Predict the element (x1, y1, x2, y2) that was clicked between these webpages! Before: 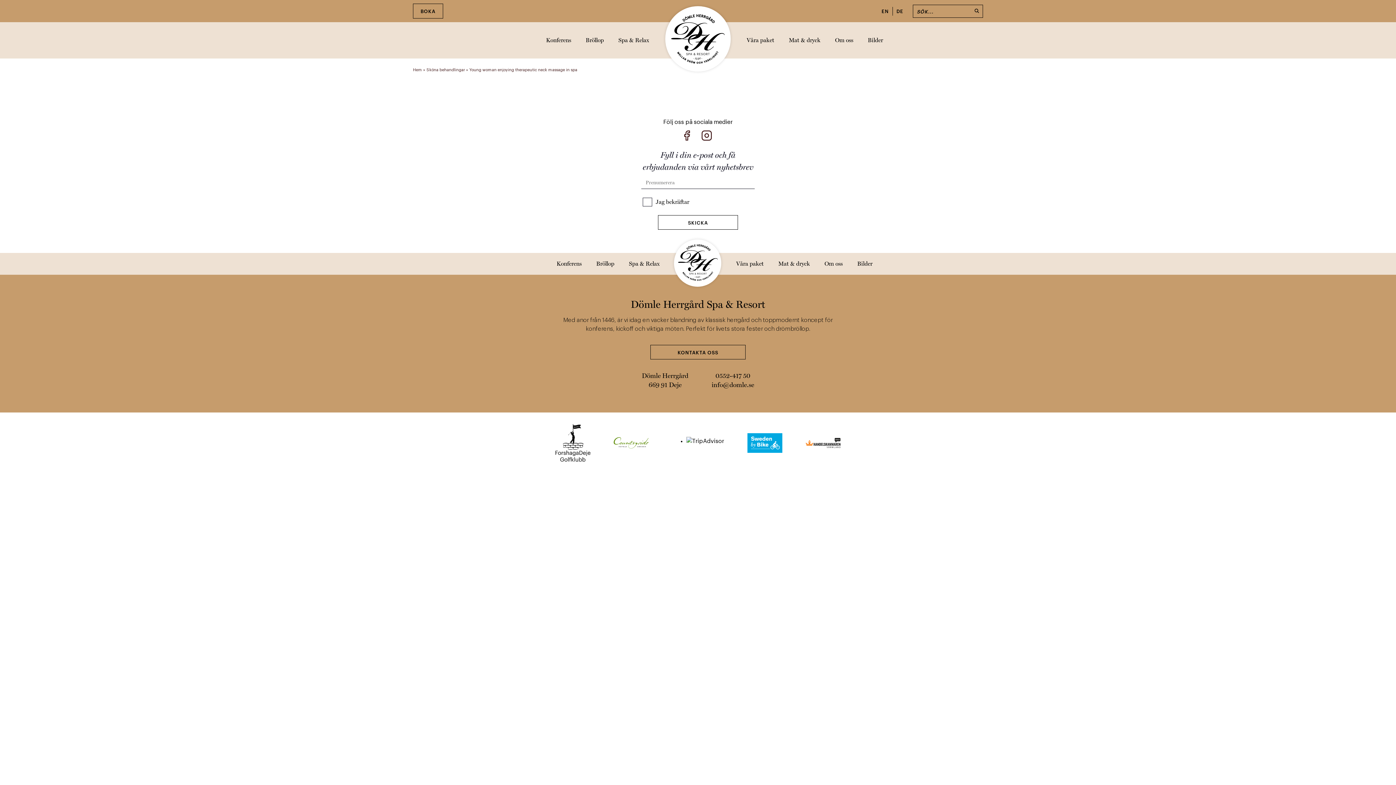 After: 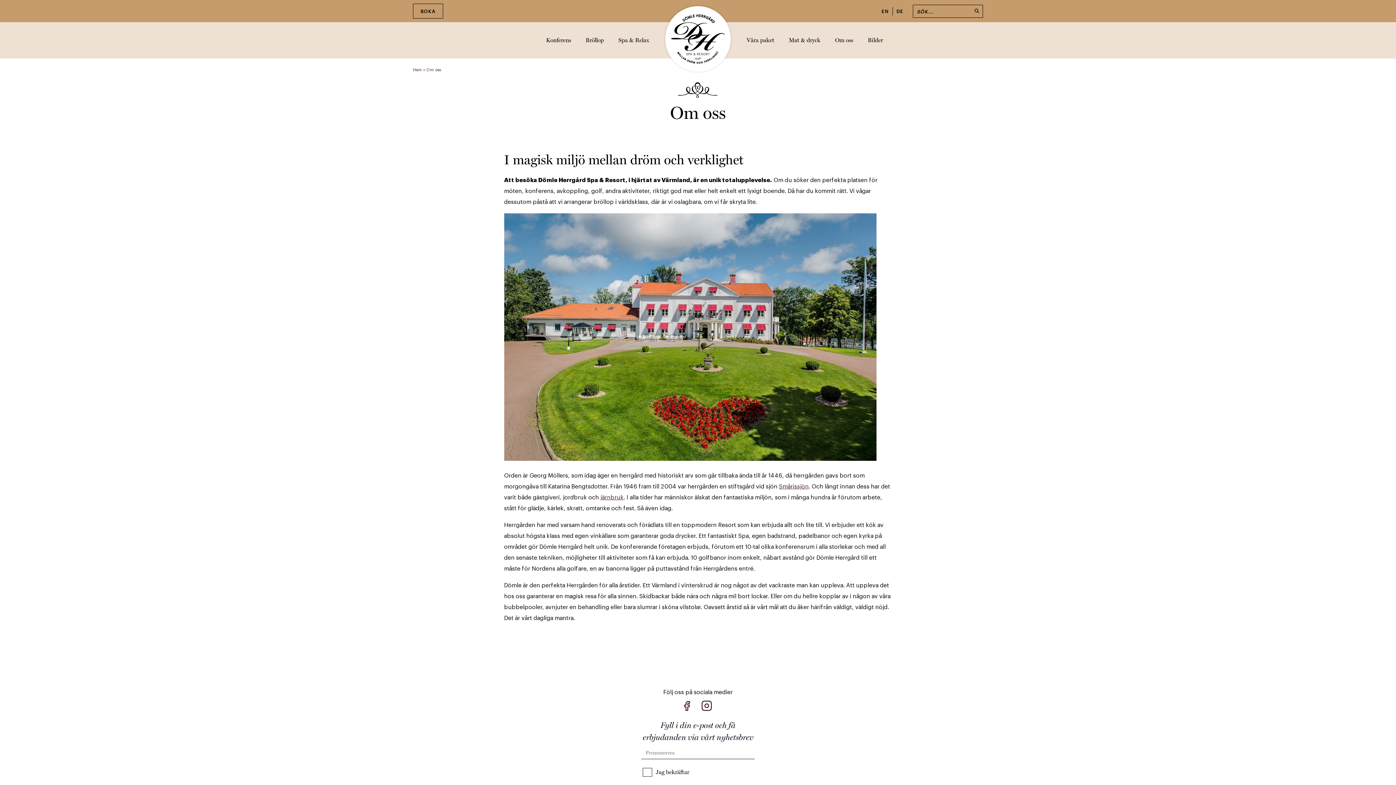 Action: bbox: (824, 260, 842, 267) label: Om oss